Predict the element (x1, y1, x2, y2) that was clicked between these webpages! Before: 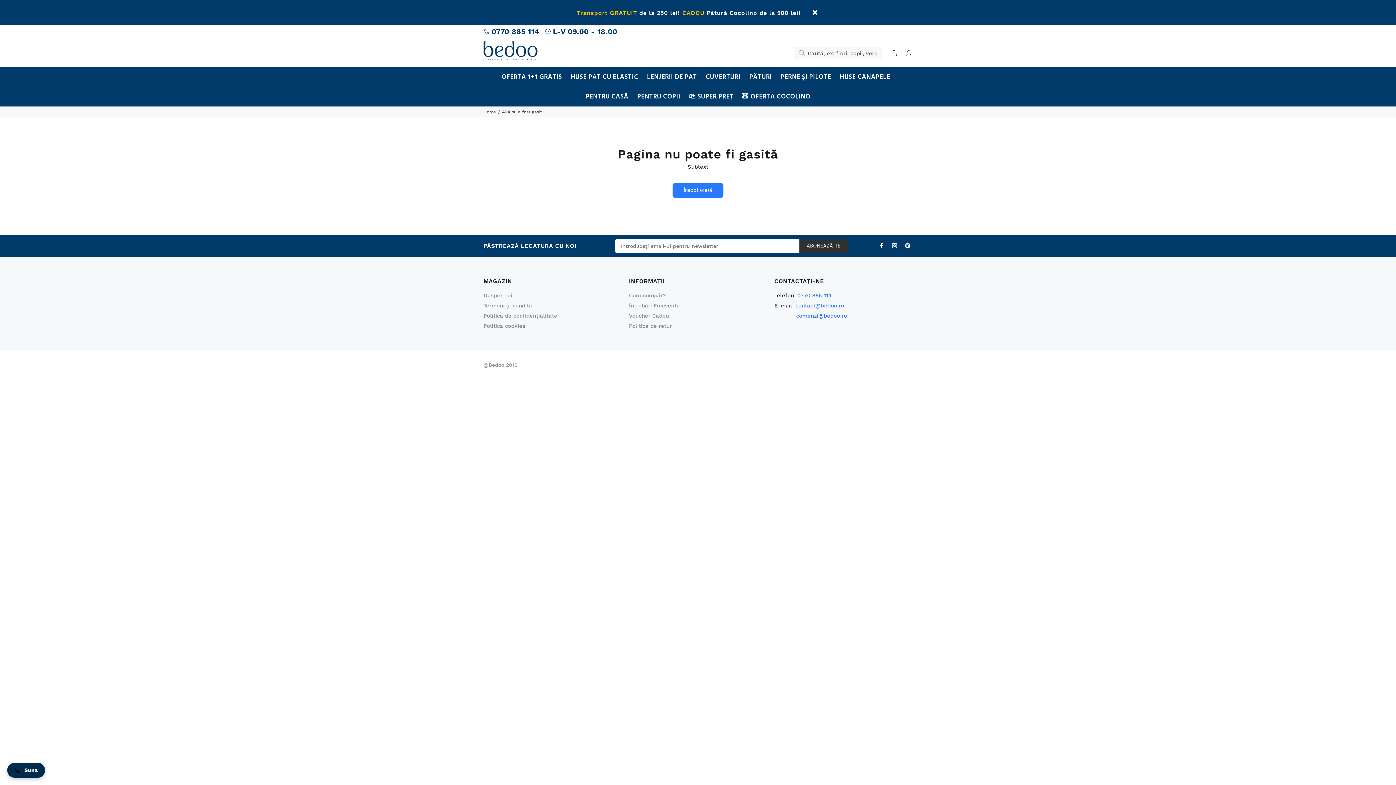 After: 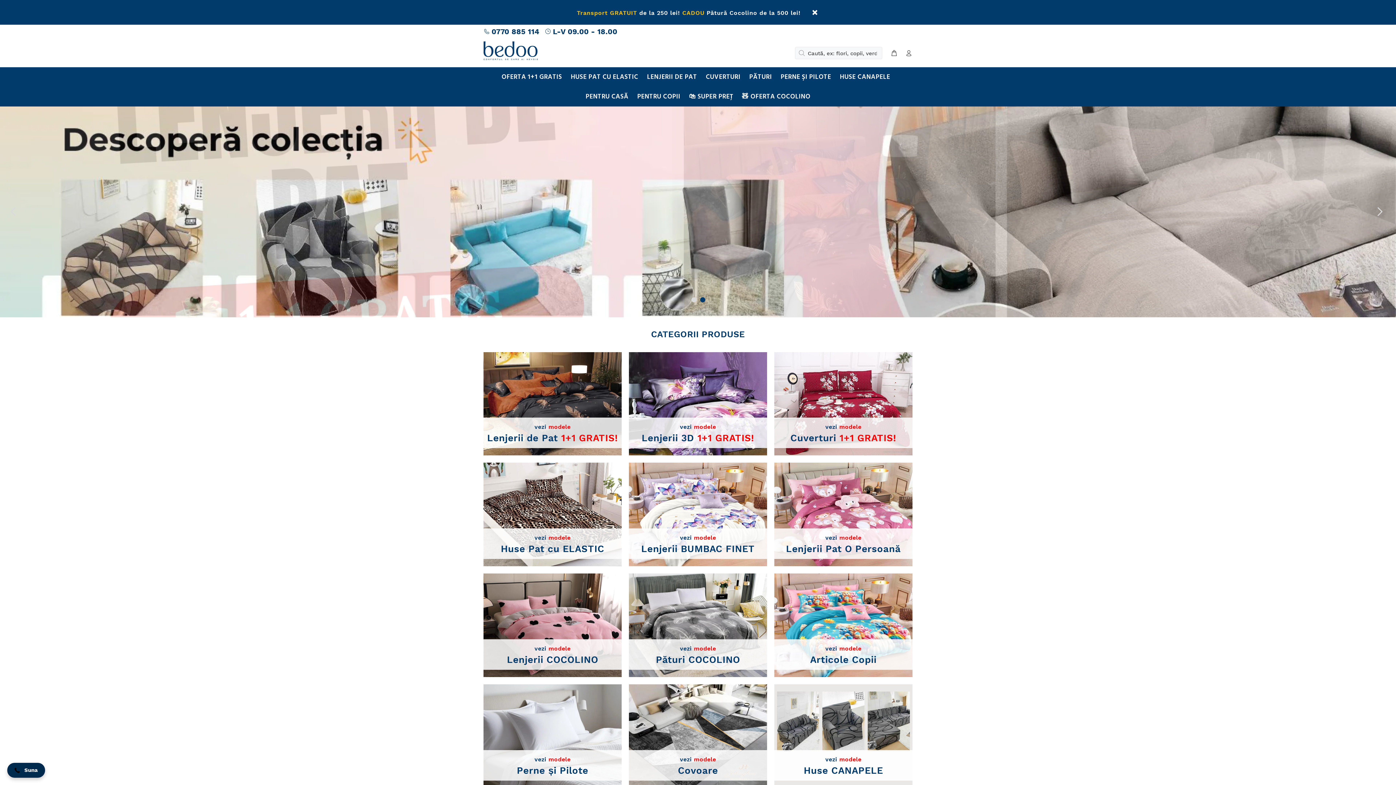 Action: label: Home bbox: (483, 109, 496, 114)